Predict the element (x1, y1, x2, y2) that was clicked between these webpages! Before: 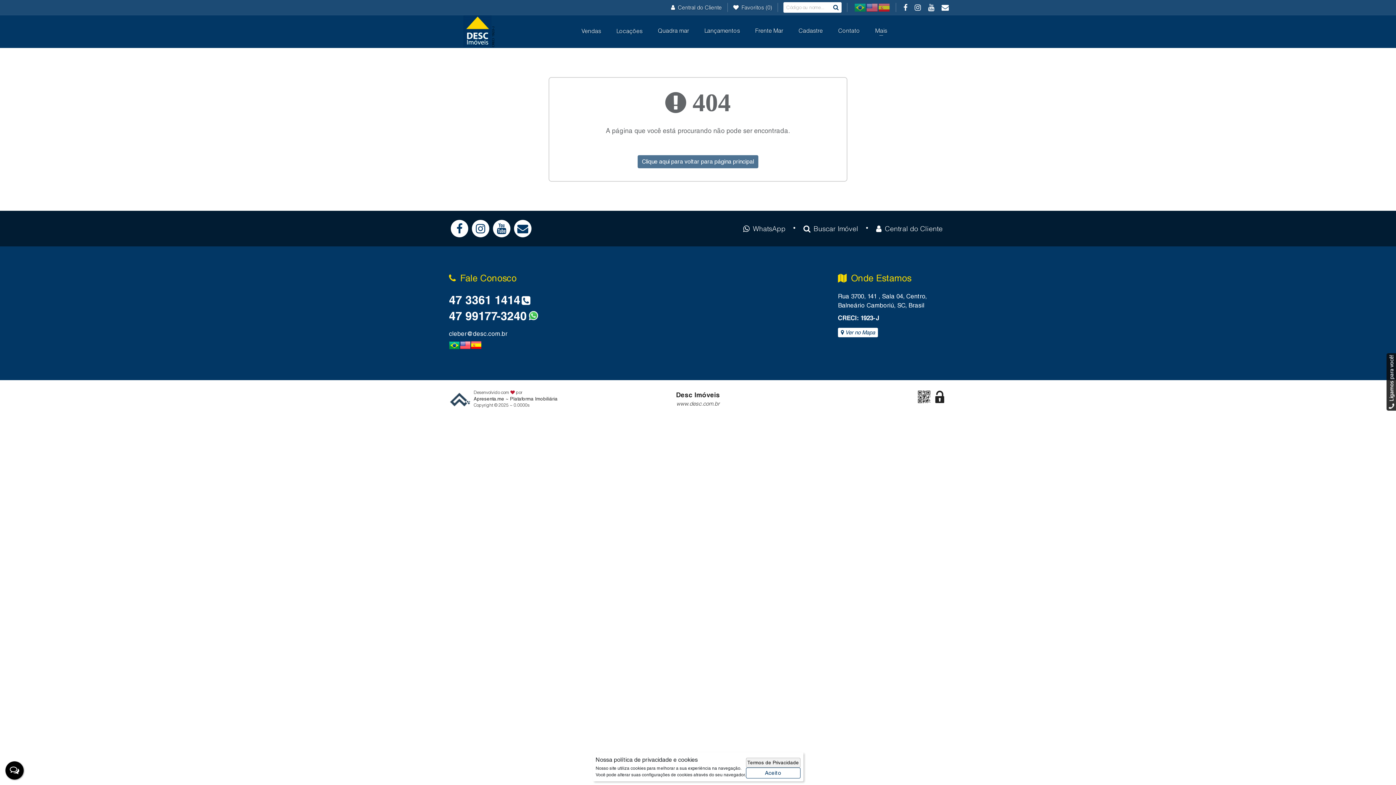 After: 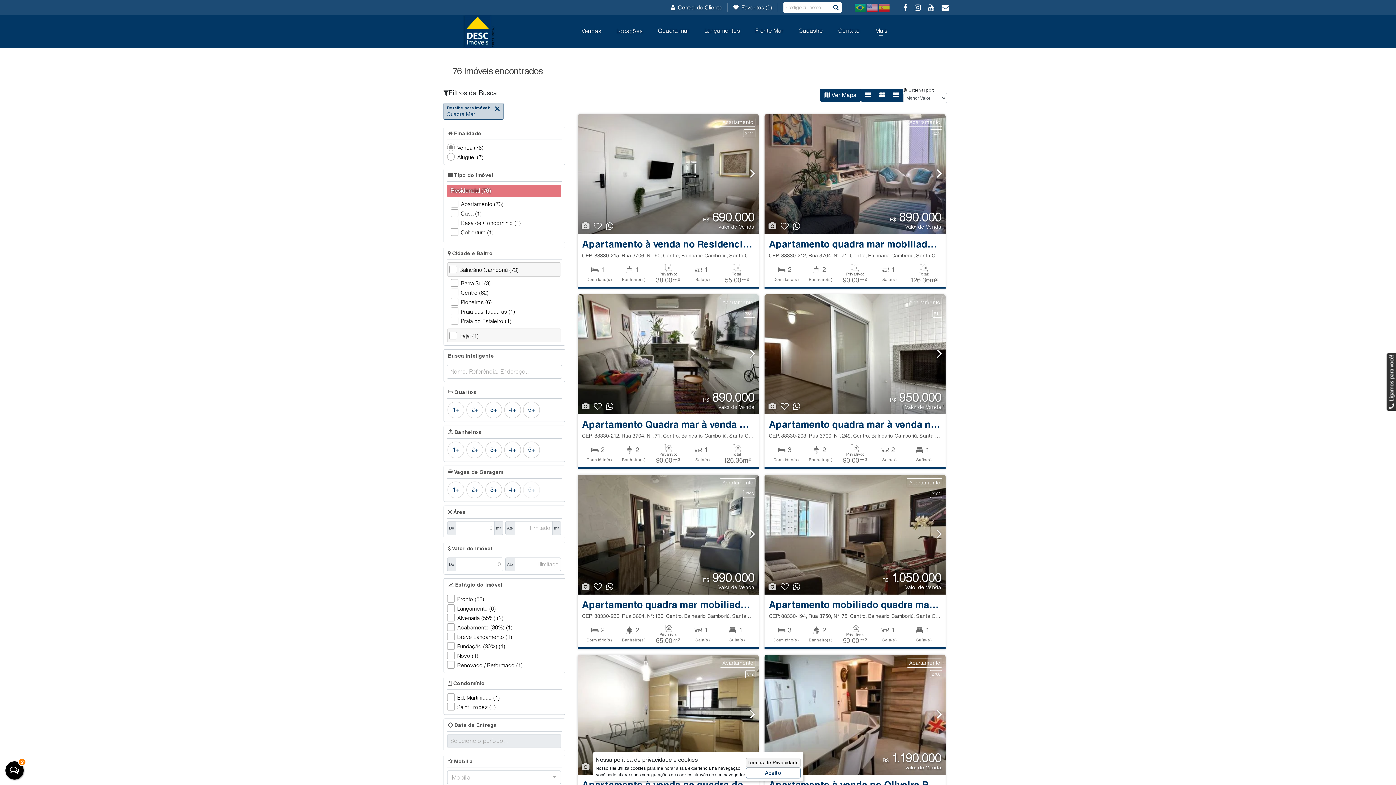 Action: label: Quadra mar bbox: (652, 22, 694, 39)